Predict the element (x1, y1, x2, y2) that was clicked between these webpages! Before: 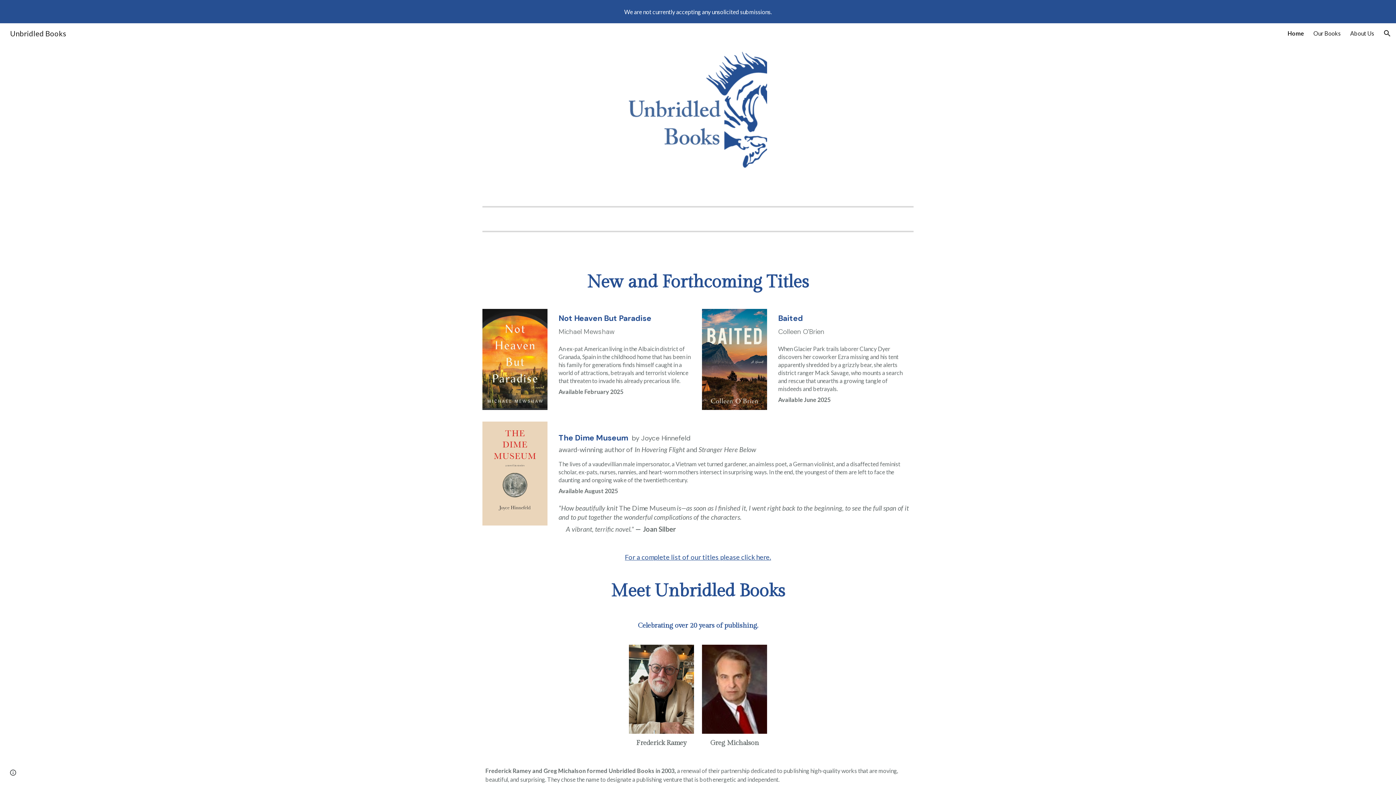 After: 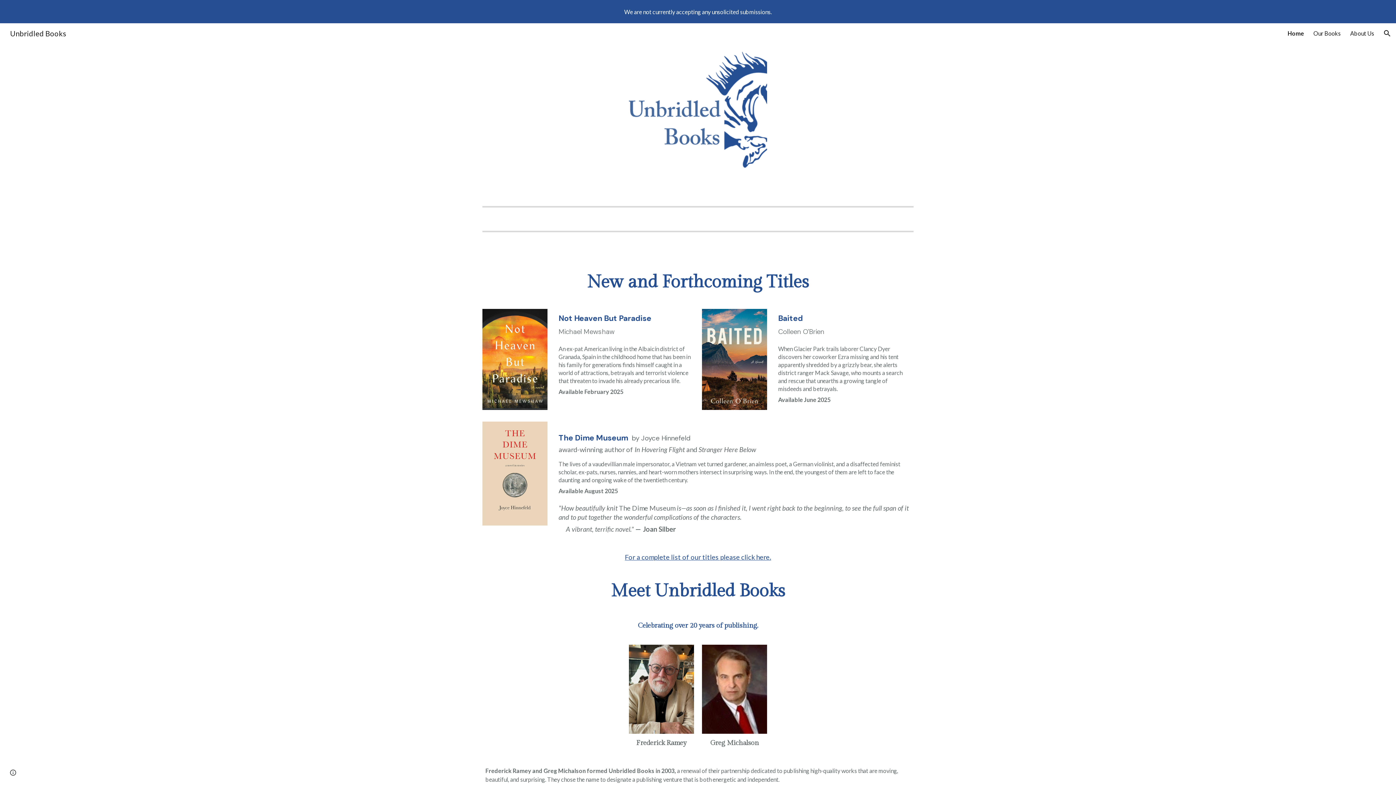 Action: label: Home bbox: (1288, 29, 1304, 36)